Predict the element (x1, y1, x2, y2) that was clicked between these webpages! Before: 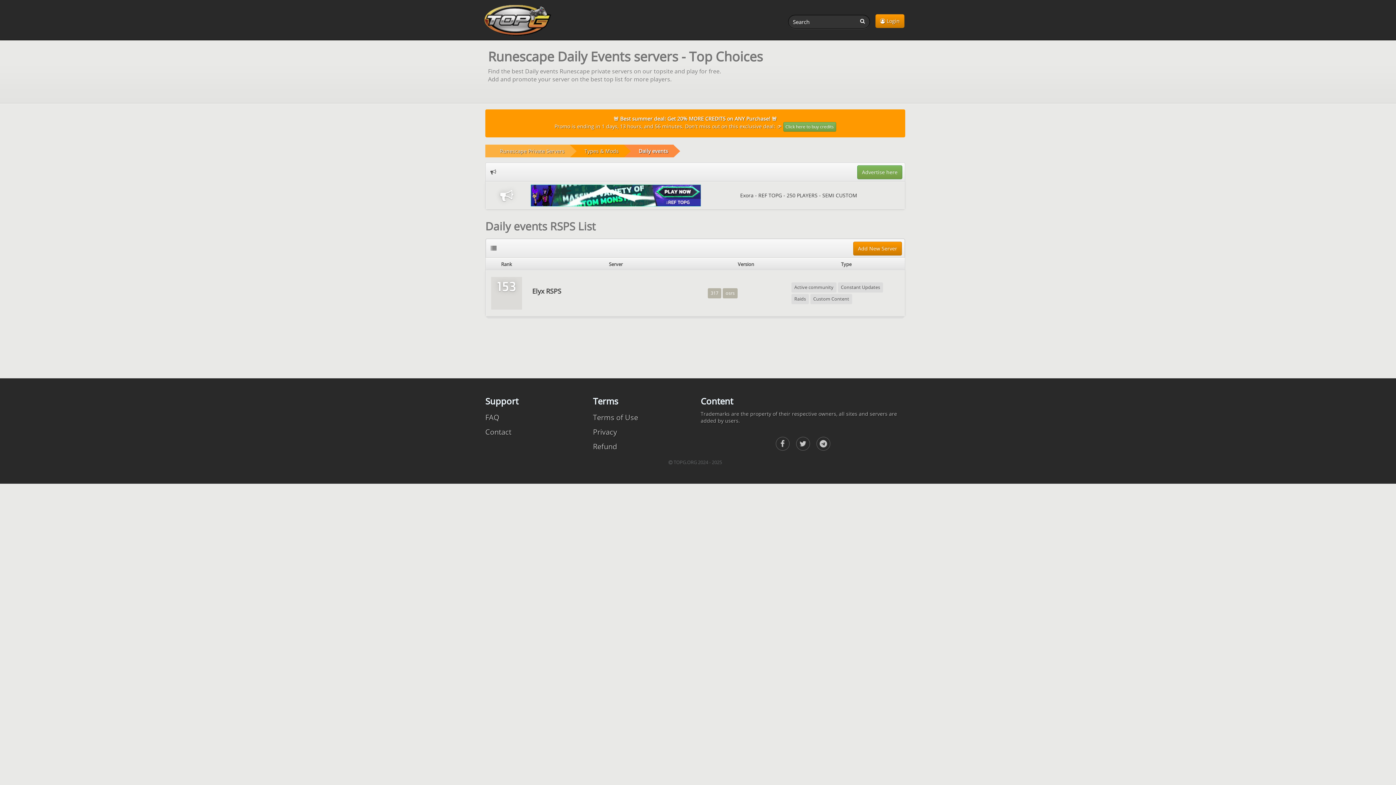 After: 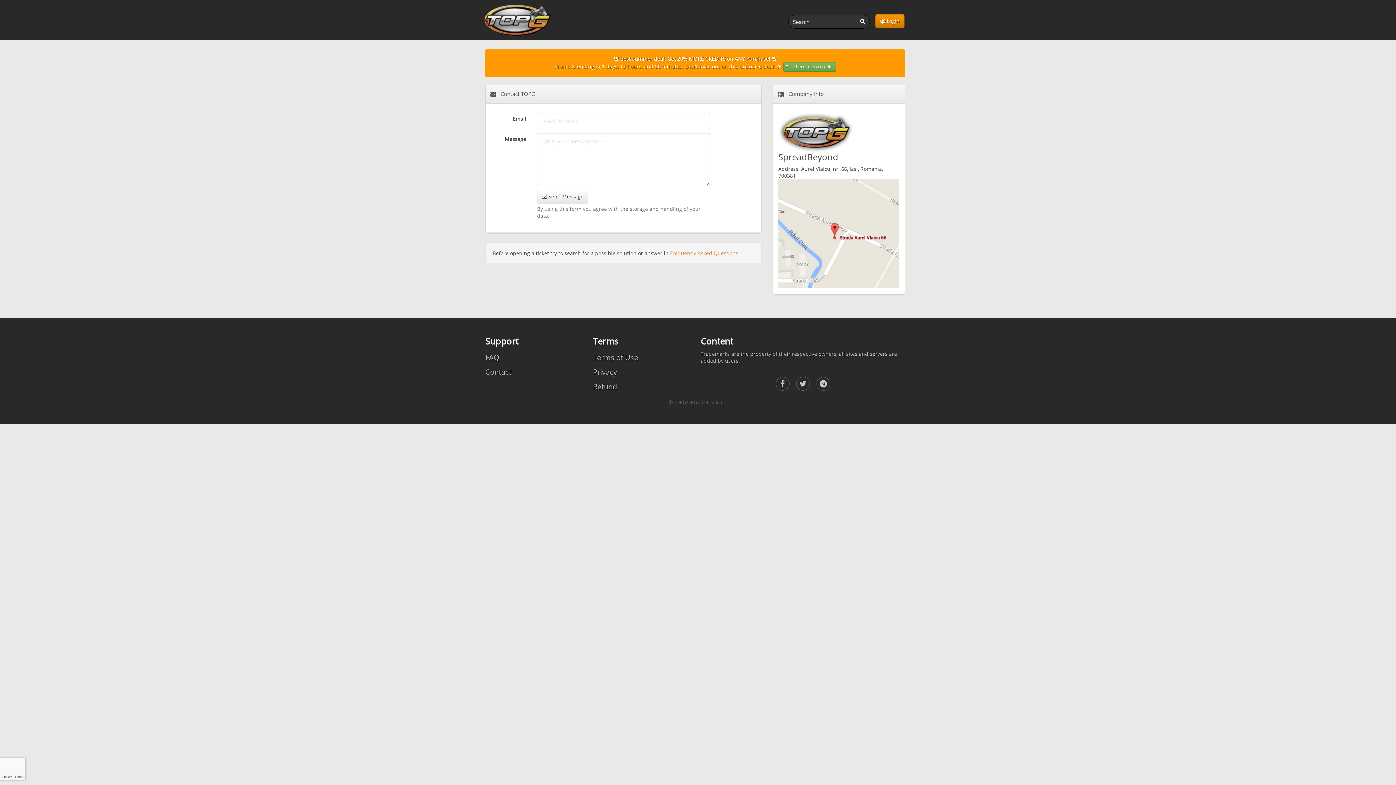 Action: label: Contact bbox: (485, 427, 511, 437)